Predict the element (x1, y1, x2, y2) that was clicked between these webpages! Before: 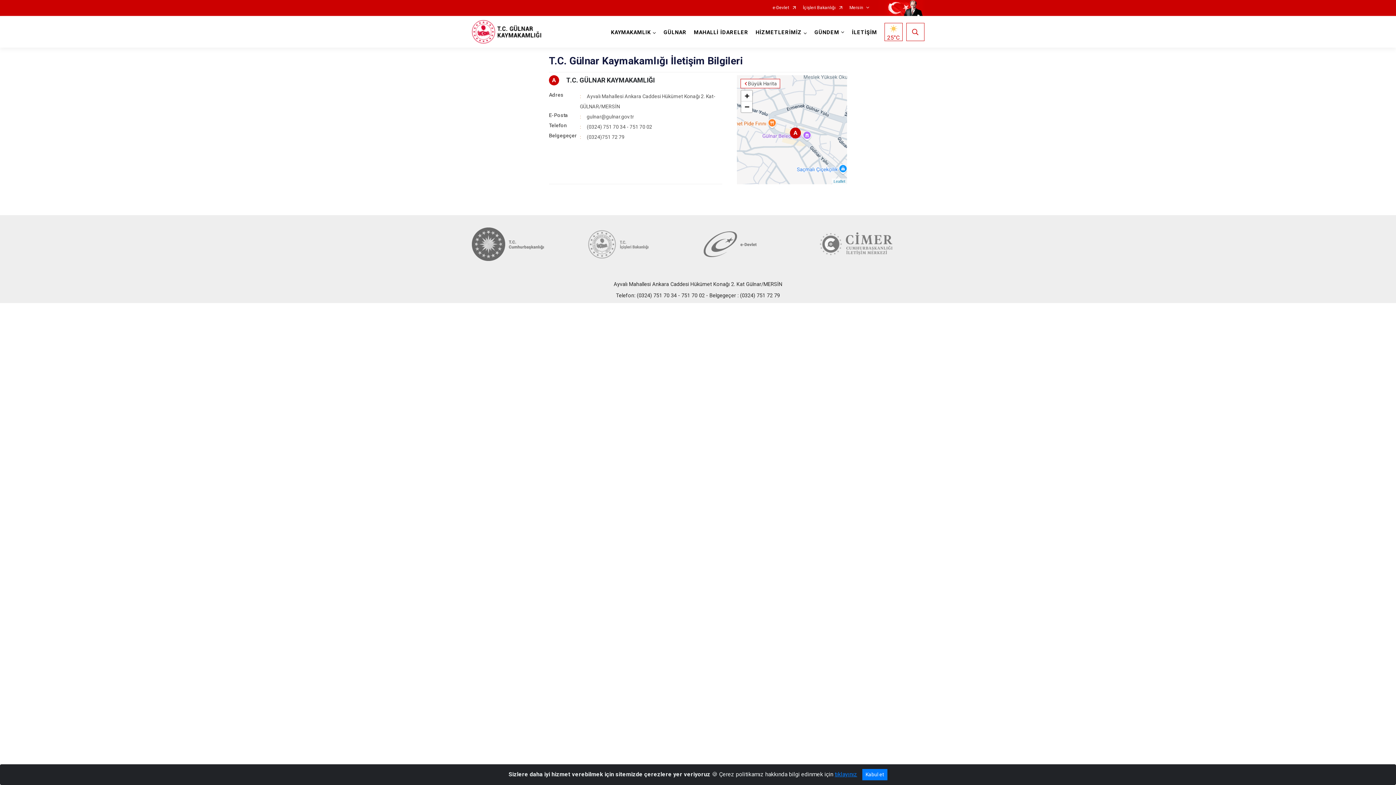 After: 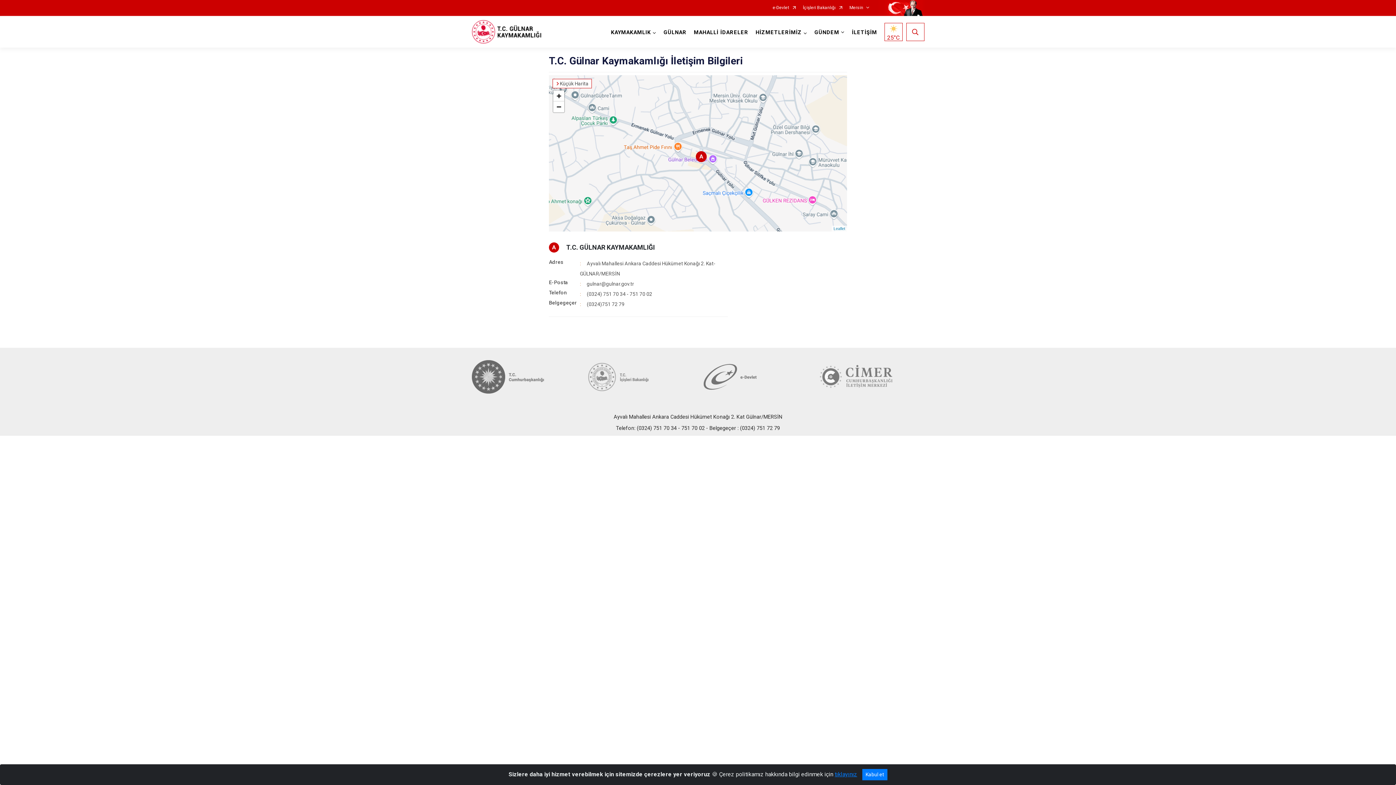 Action: bbox: (740, 78, 780, 88) label: Büyük Harita